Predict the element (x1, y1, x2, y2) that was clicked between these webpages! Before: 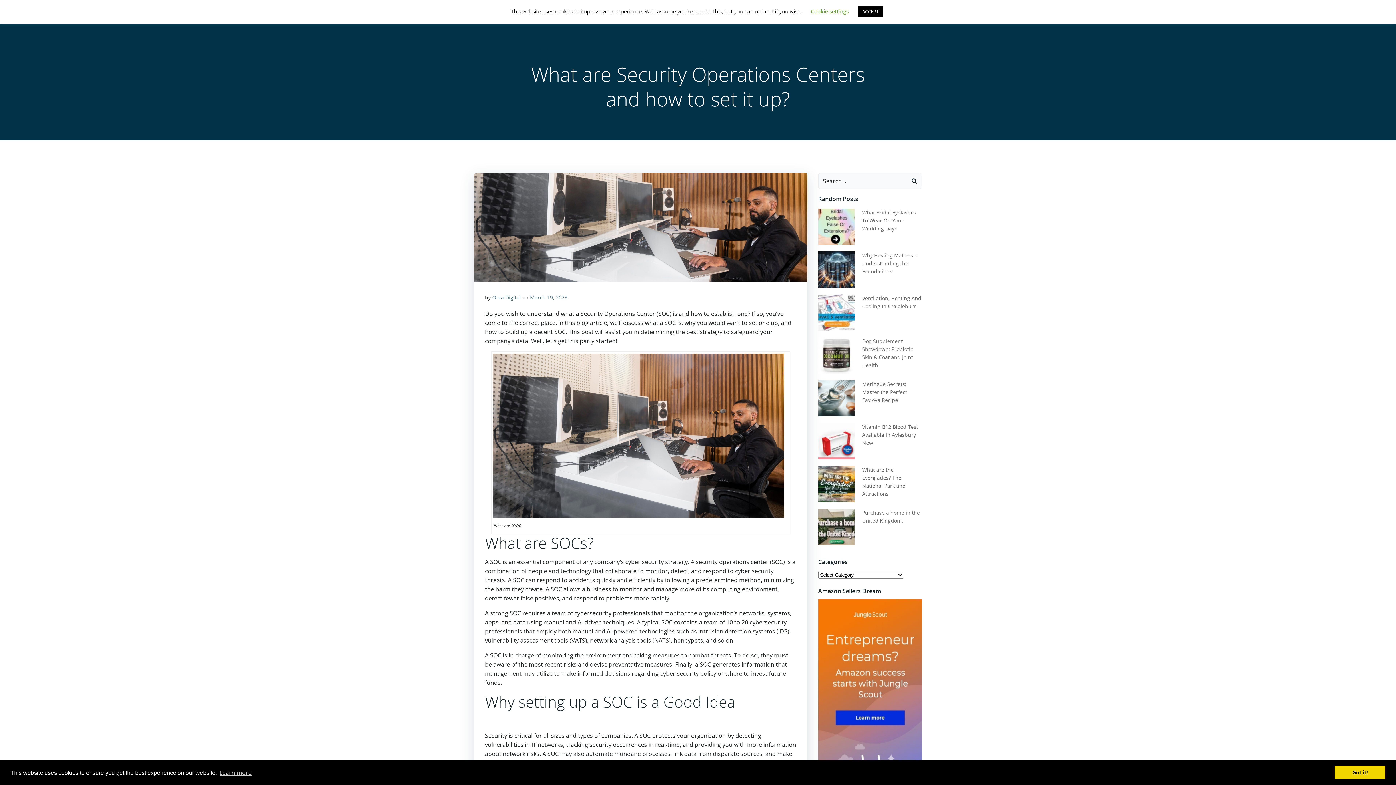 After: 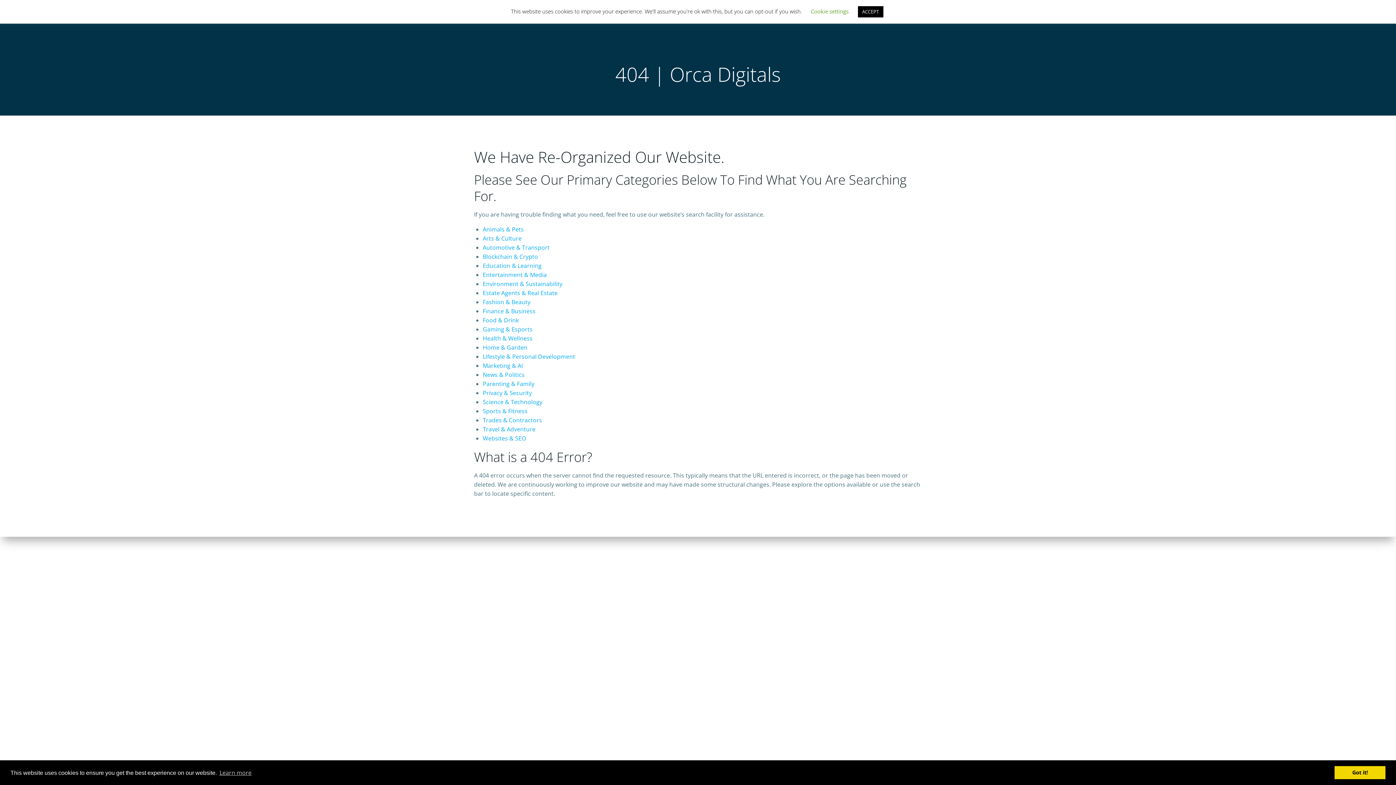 Action: bbox: (818, 704, 922, 712)